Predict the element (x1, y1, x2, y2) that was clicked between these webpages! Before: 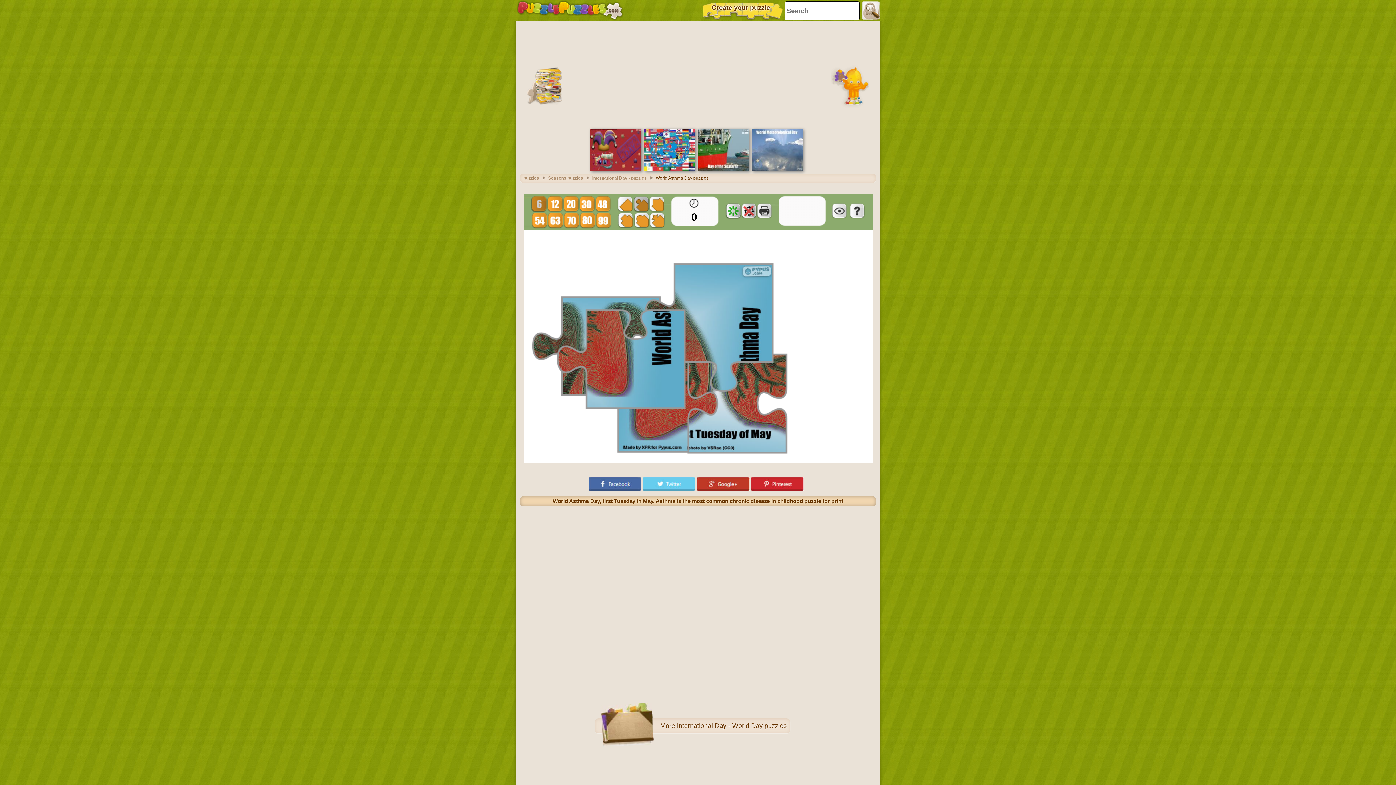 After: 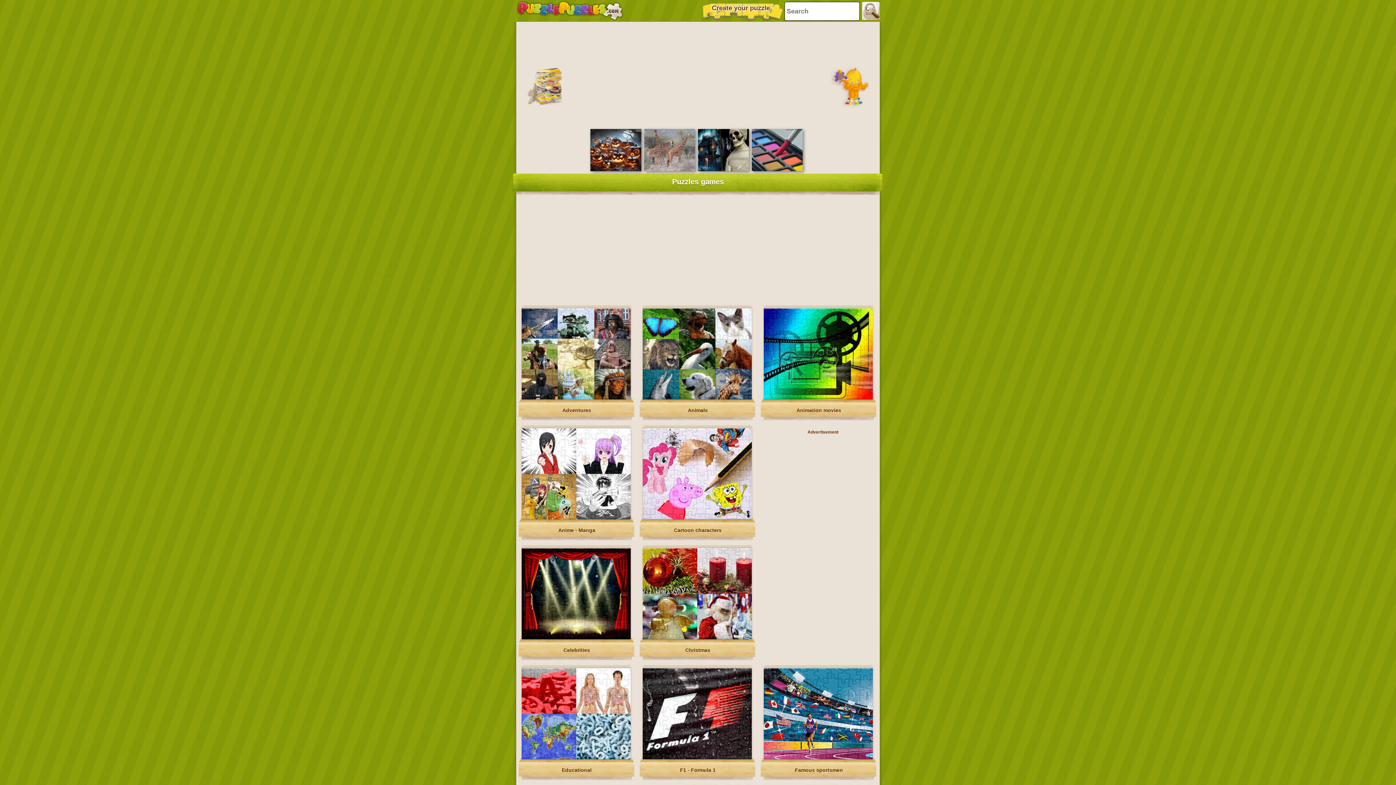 Action: label: puzzles bbox: (523, 175, 546, 180)